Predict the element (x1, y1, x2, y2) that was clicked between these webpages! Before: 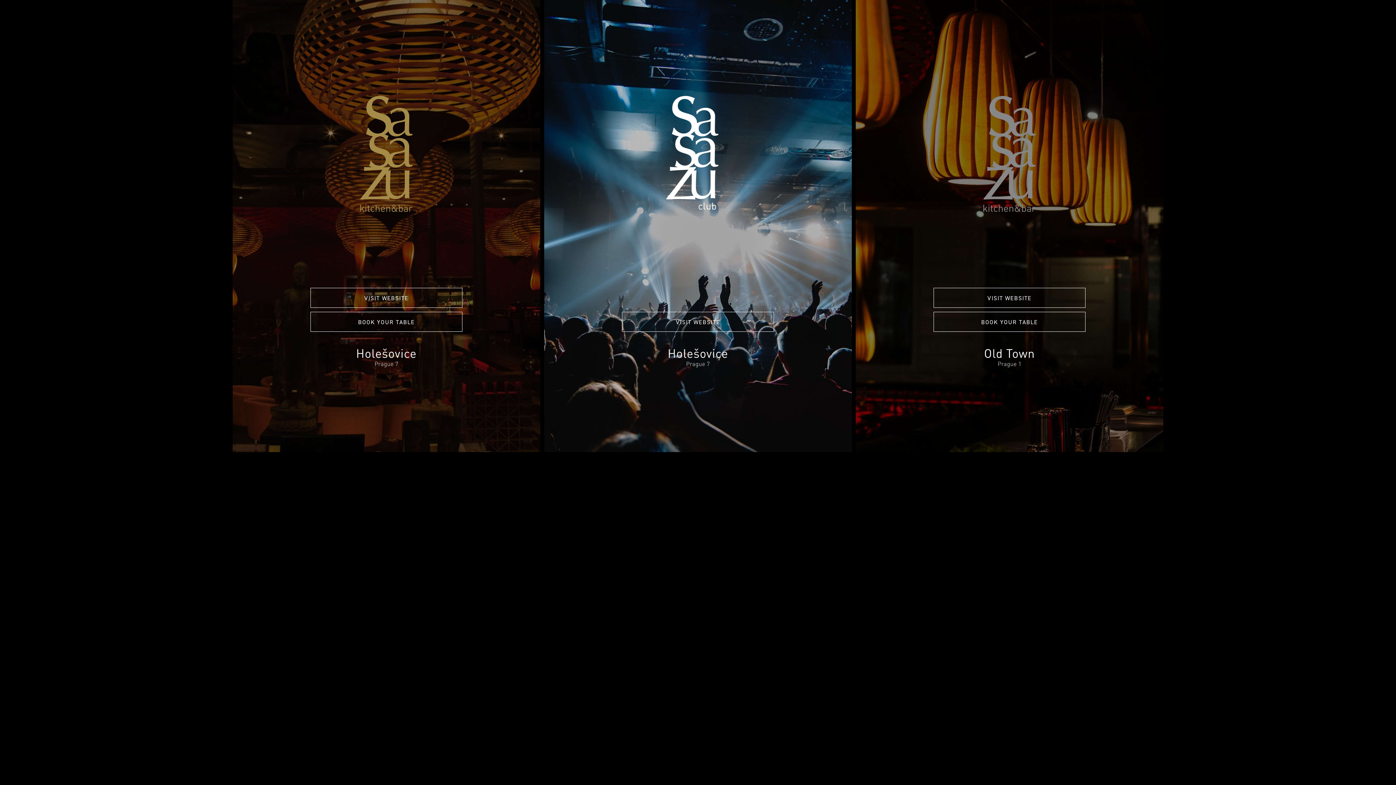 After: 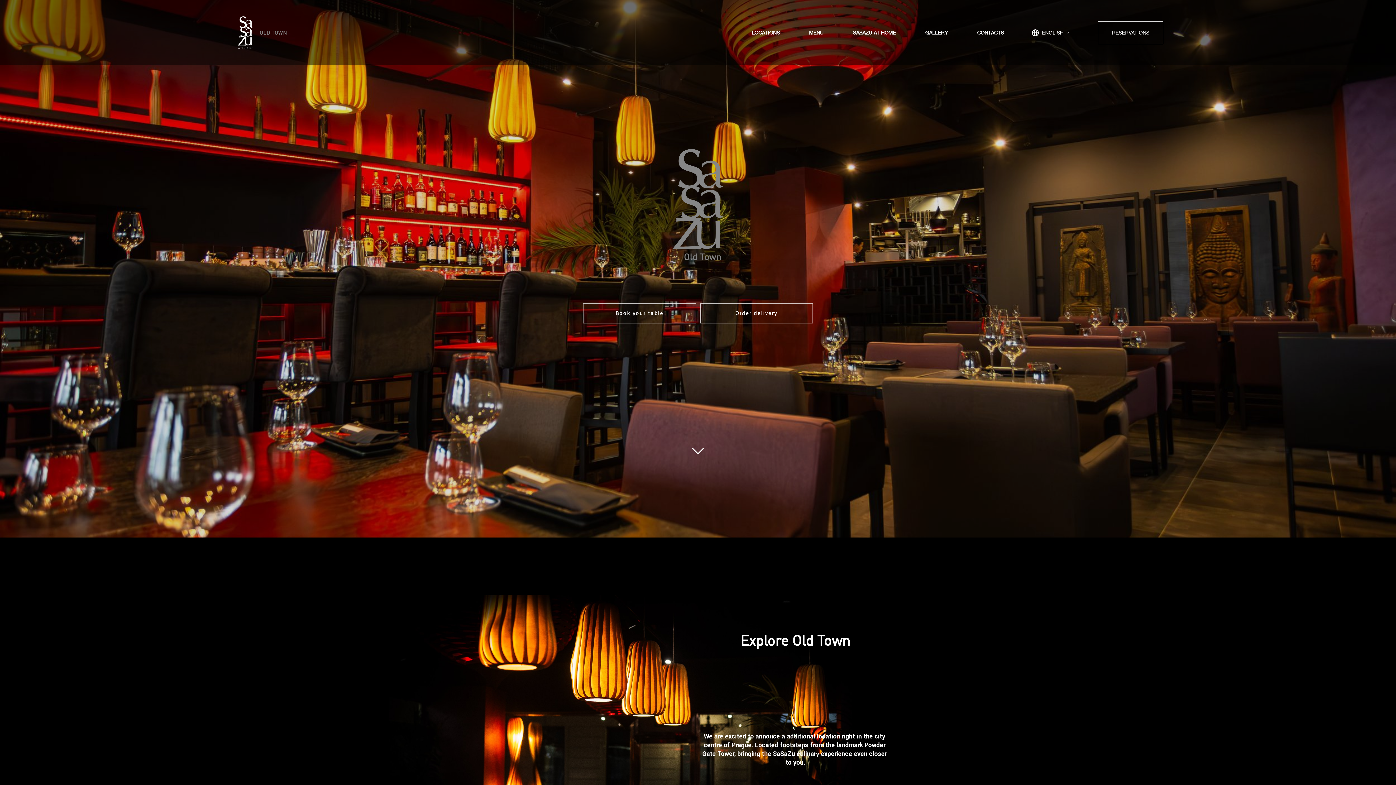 Action: bbox: (933, 288, 1085, 308) label: VISIT WEBSITE